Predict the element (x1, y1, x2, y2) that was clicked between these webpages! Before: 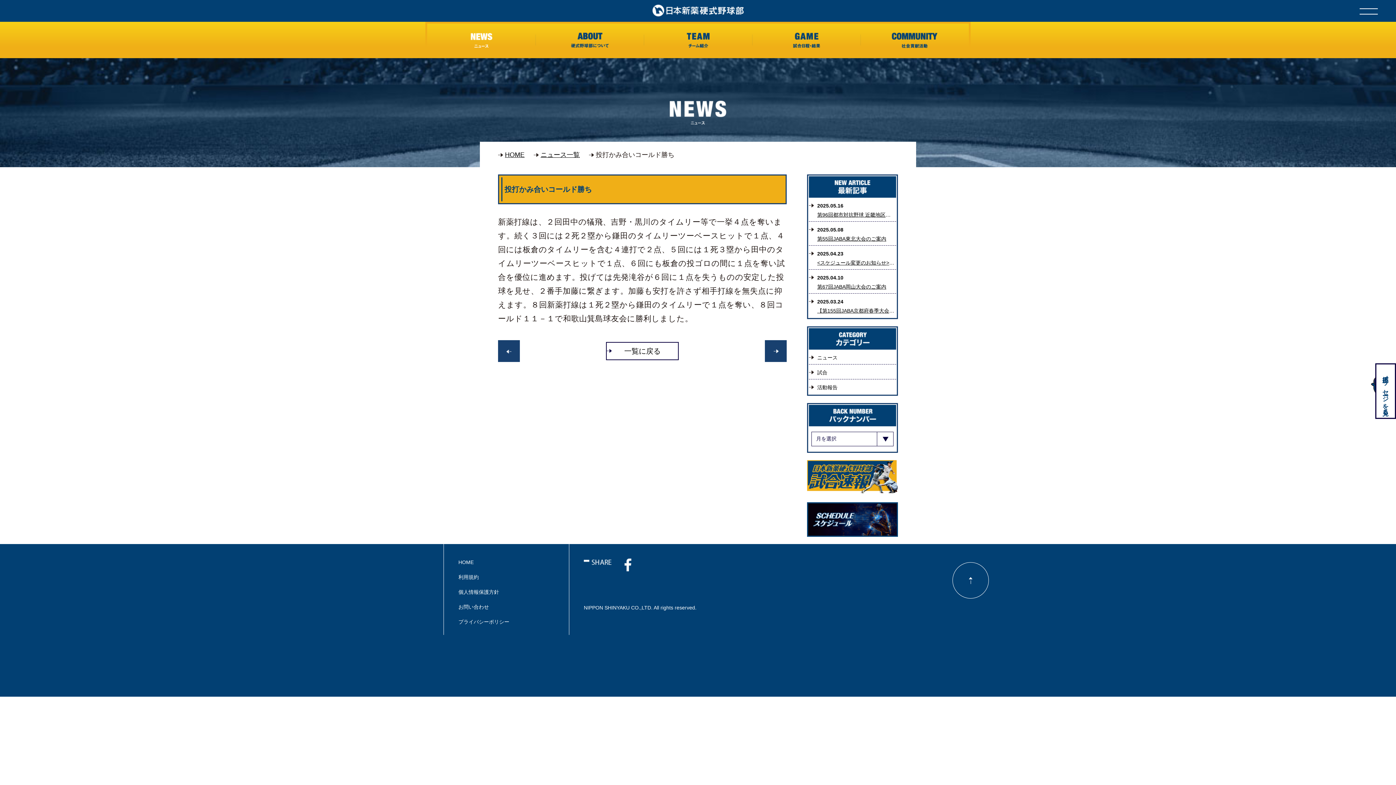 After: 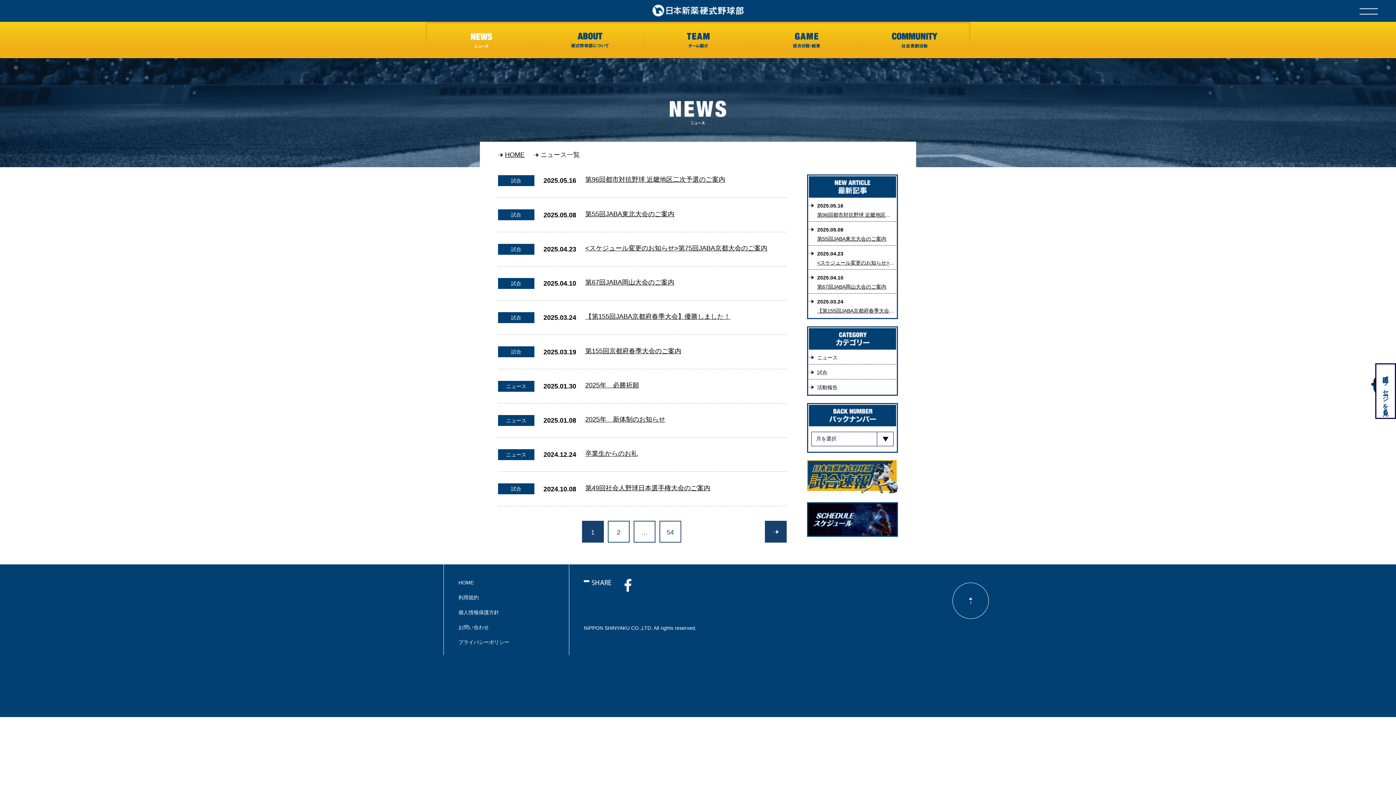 Action: bbox: (540, 151, 580, 158) label: ニュース一覧